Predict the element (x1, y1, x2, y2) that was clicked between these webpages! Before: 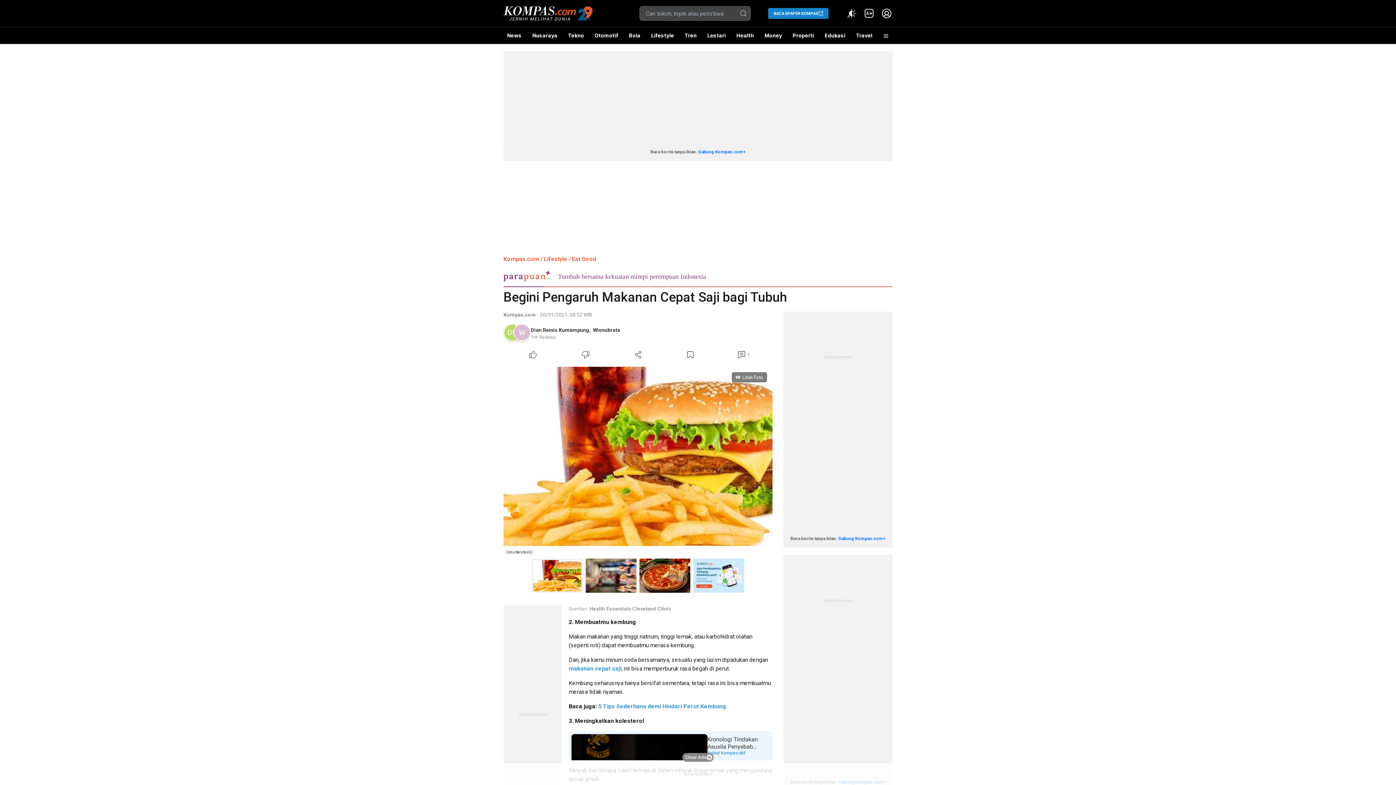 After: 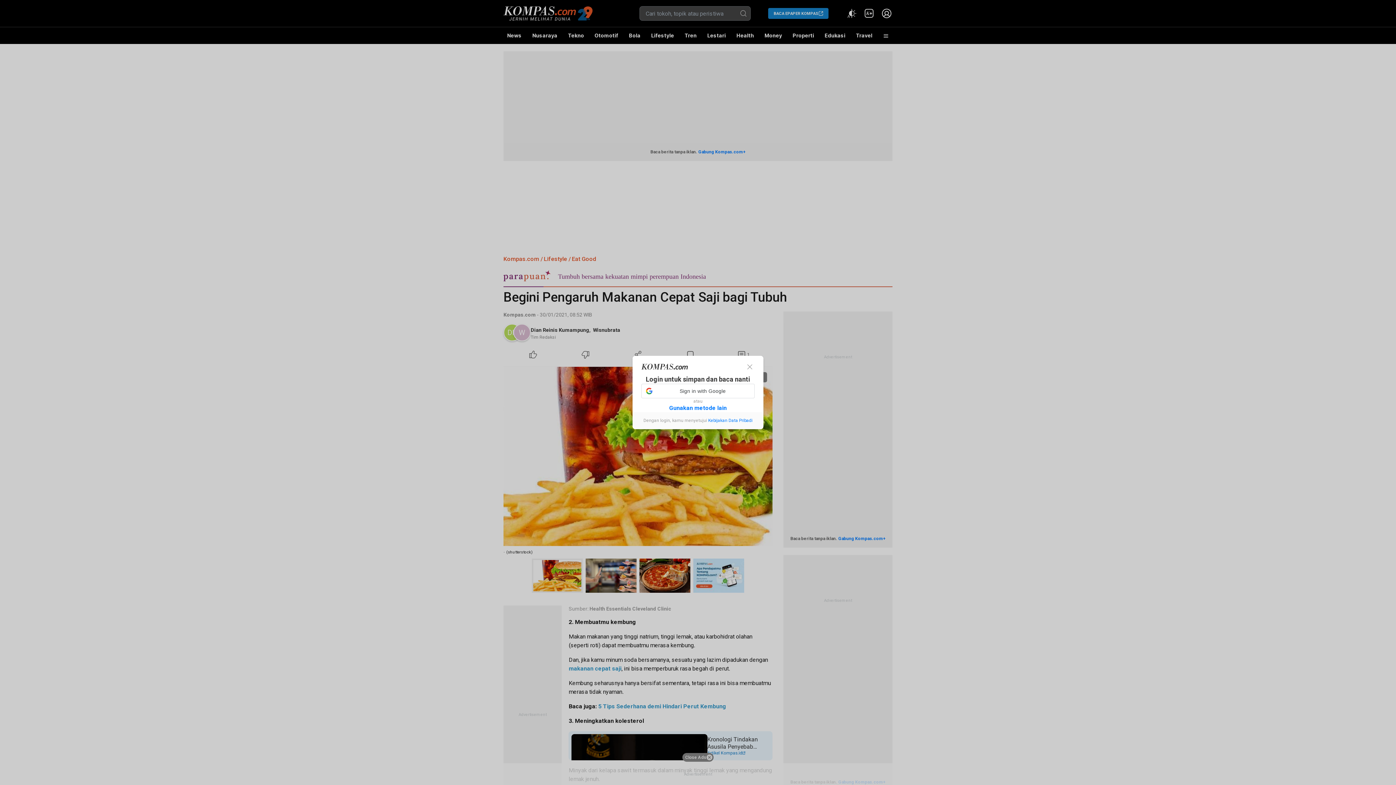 Action: bbox: (664, 348, 716, 361) label: Bookmark Article